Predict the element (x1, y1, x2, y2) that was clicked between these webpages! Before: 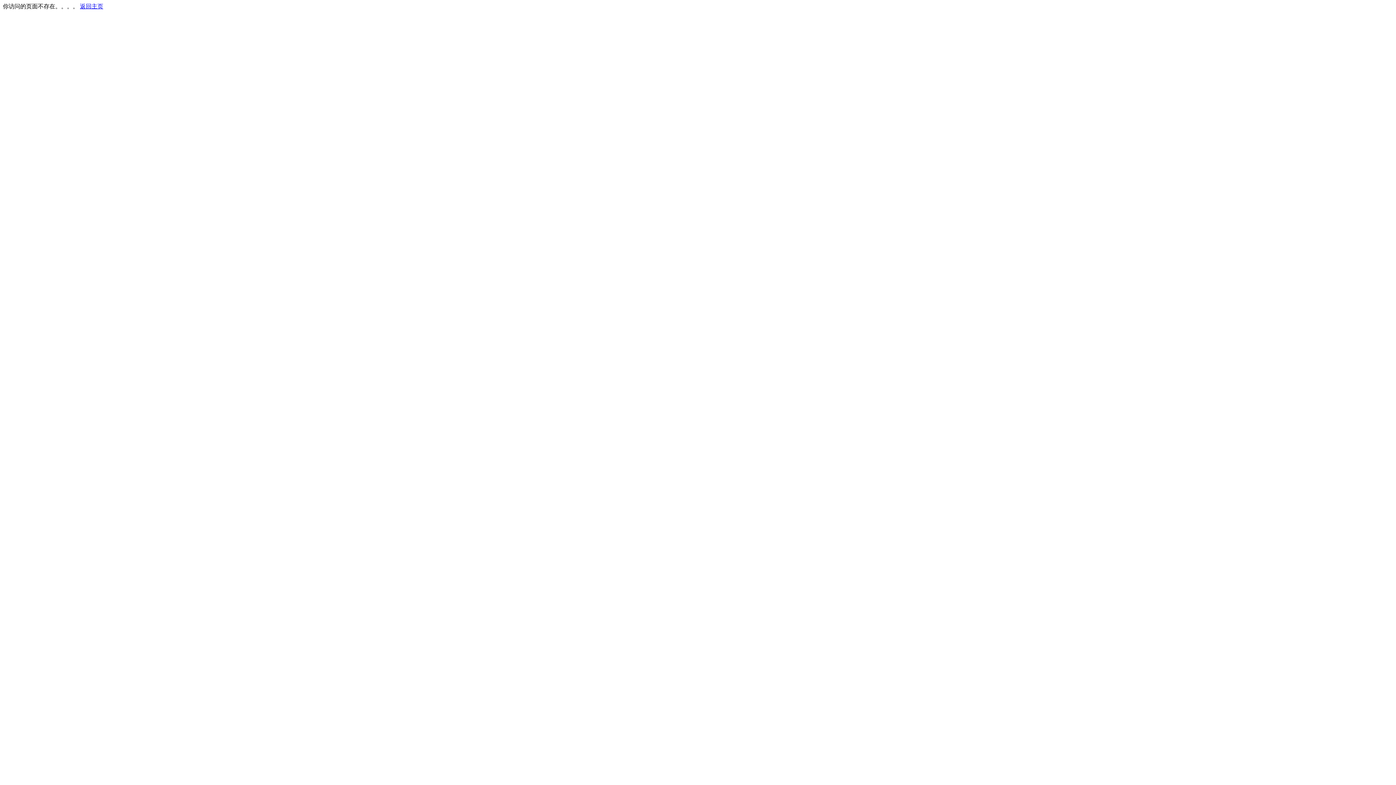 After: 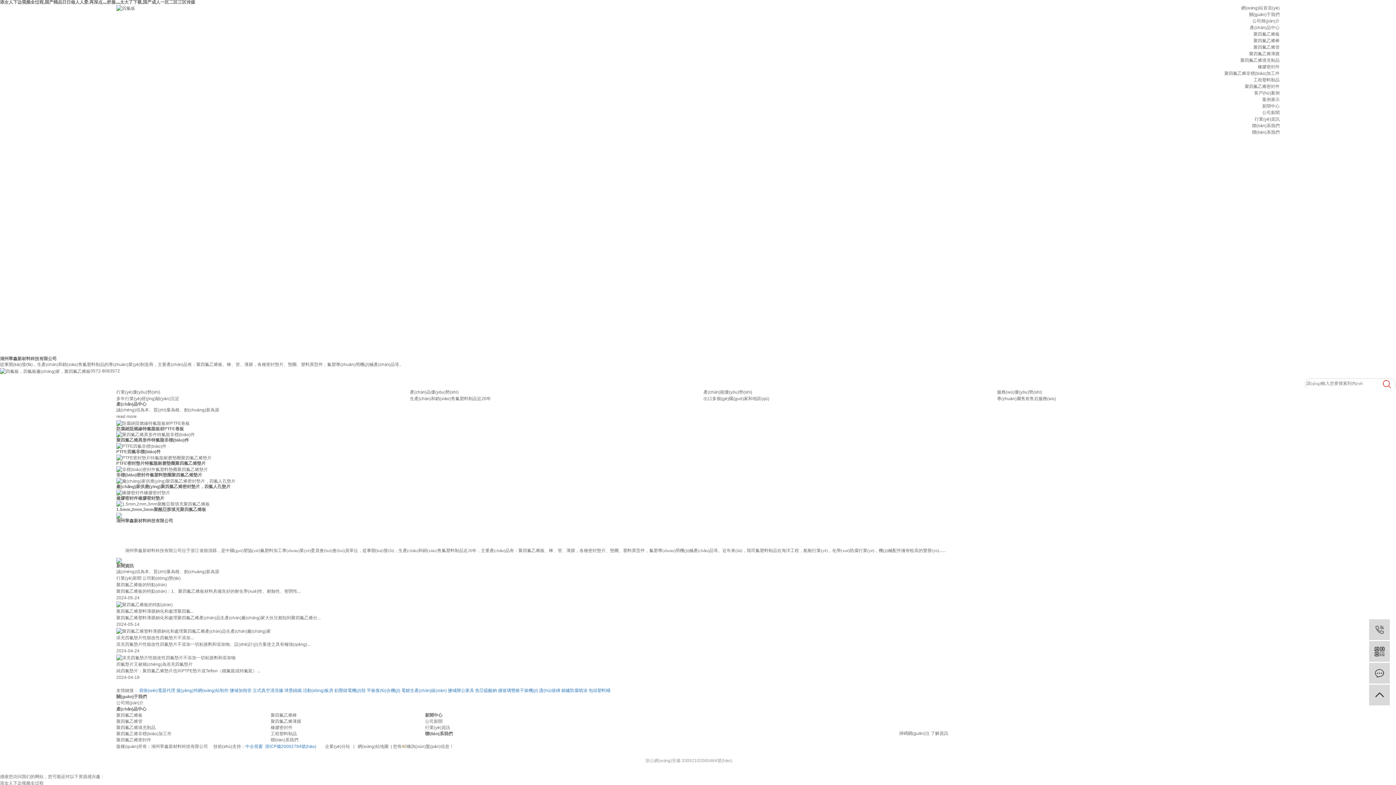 Action: bbox: (80, 3, 103, 9) label: 返回主页